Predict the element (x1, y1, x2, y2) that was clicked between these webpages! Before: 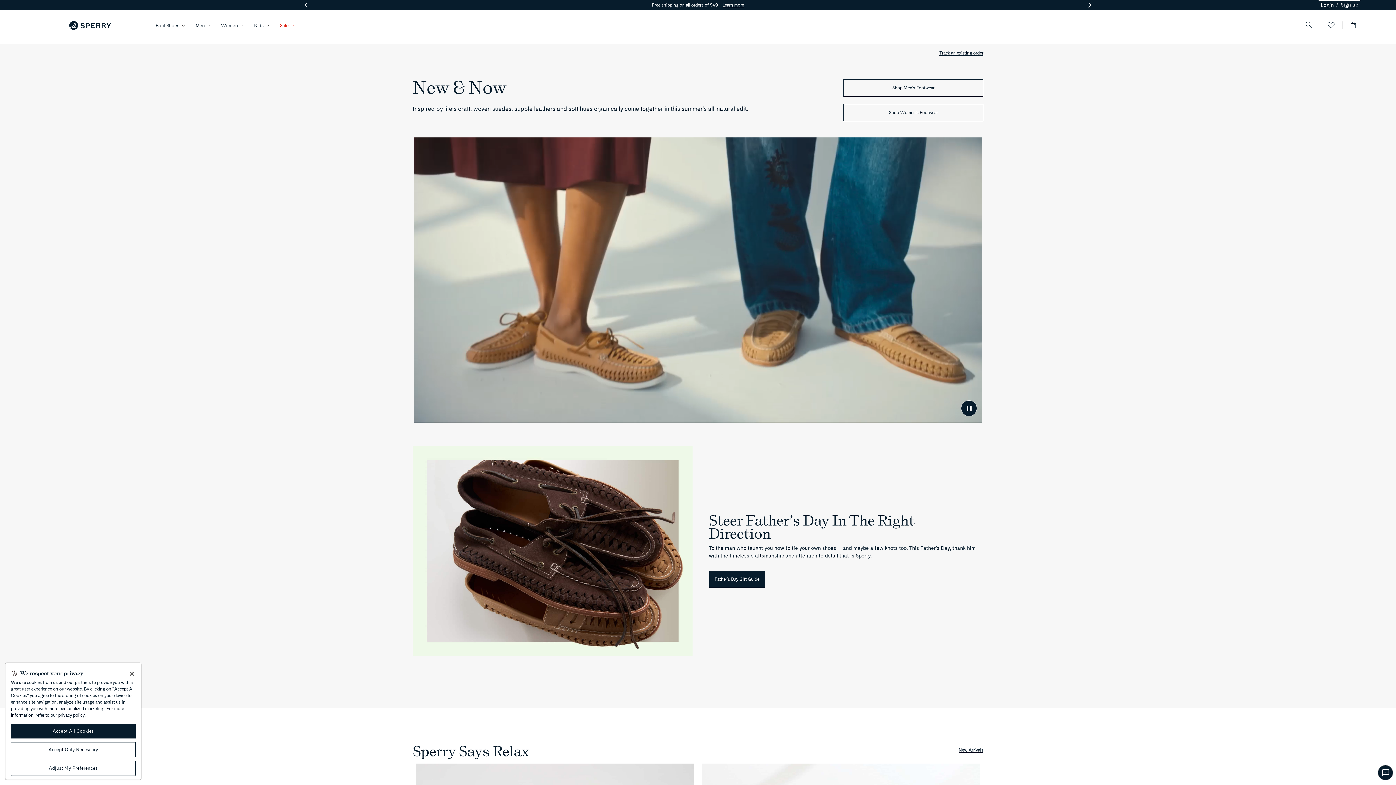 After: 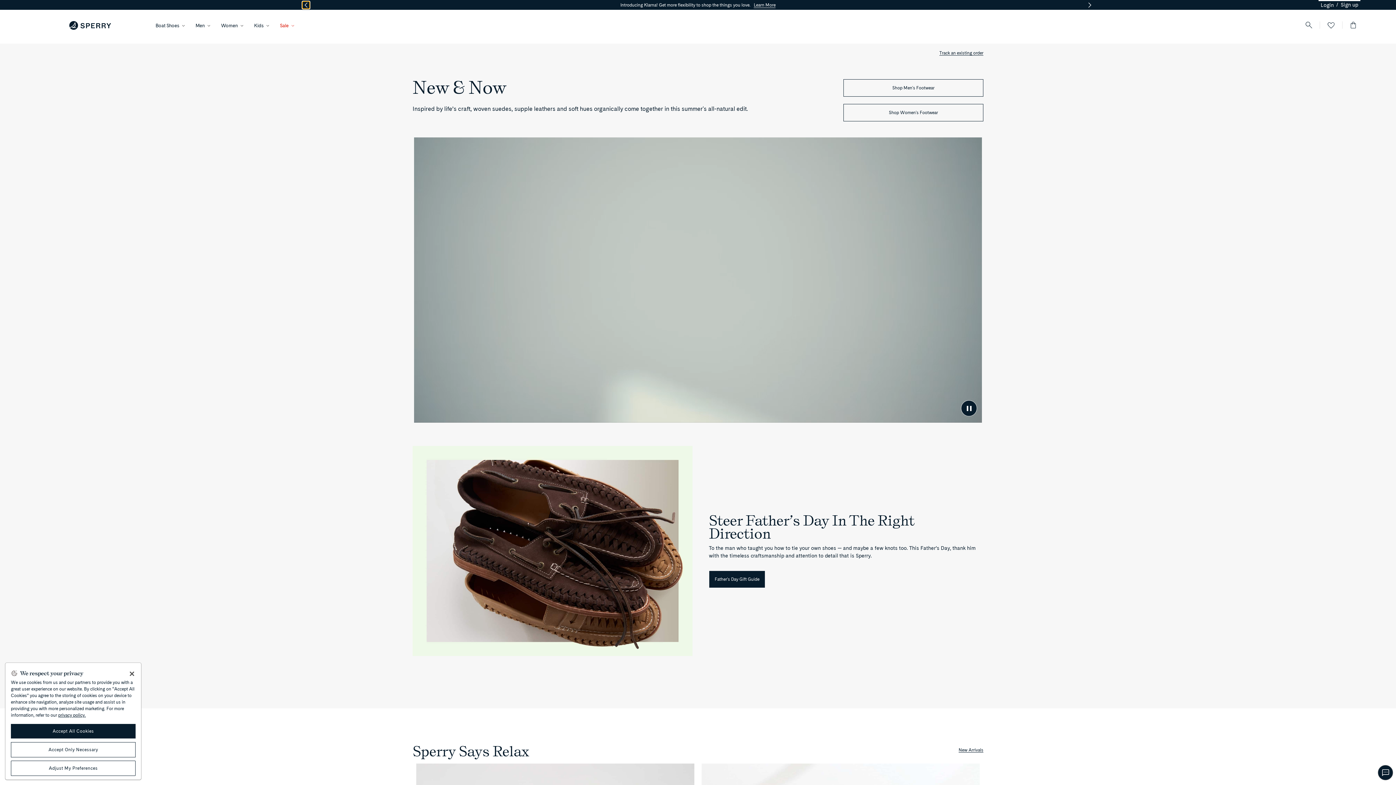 Action: bbox: (302, 1, 309, 8) label: Previous feature